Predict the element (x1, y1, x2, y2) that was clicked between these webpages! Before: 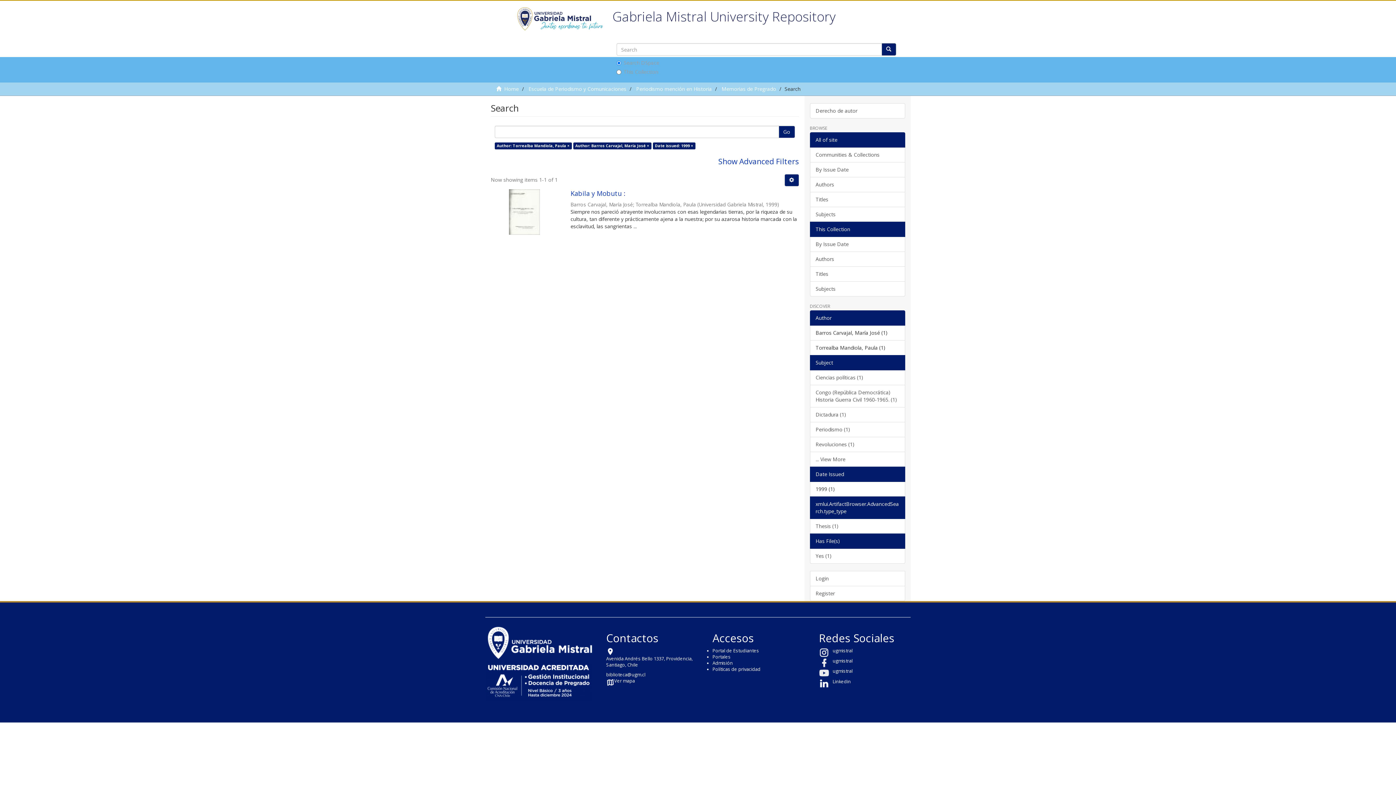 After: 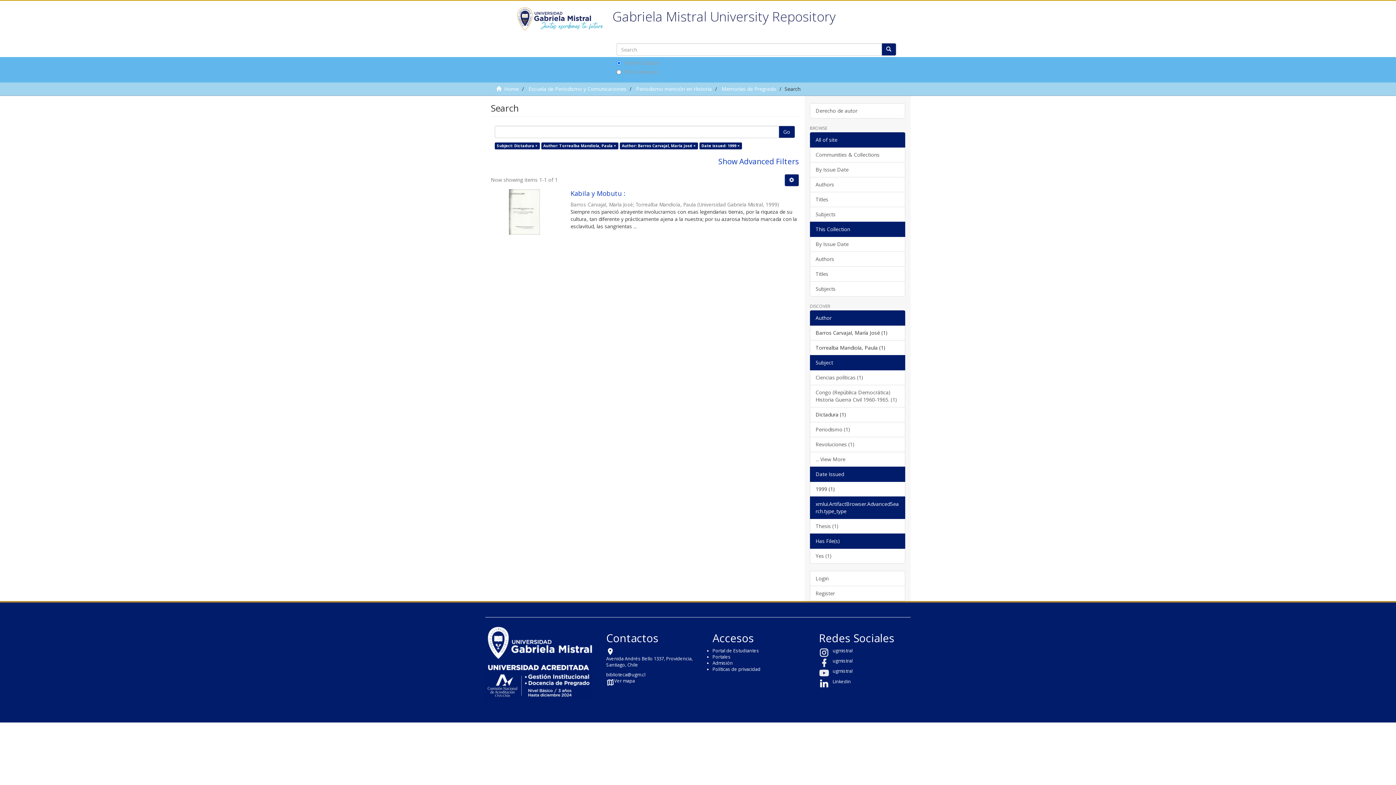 Action: label: Dictadura (1) bbox: (810, 407, 905, 422)